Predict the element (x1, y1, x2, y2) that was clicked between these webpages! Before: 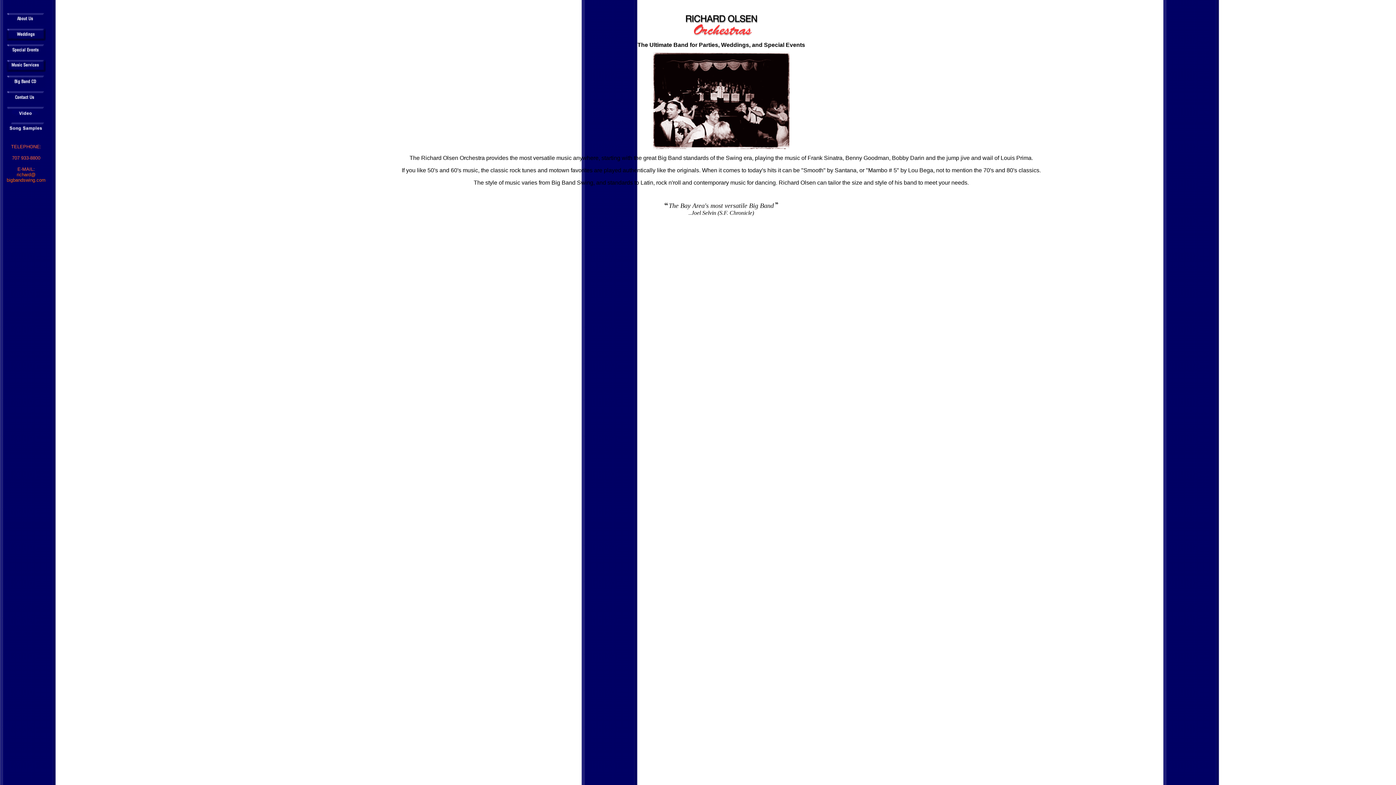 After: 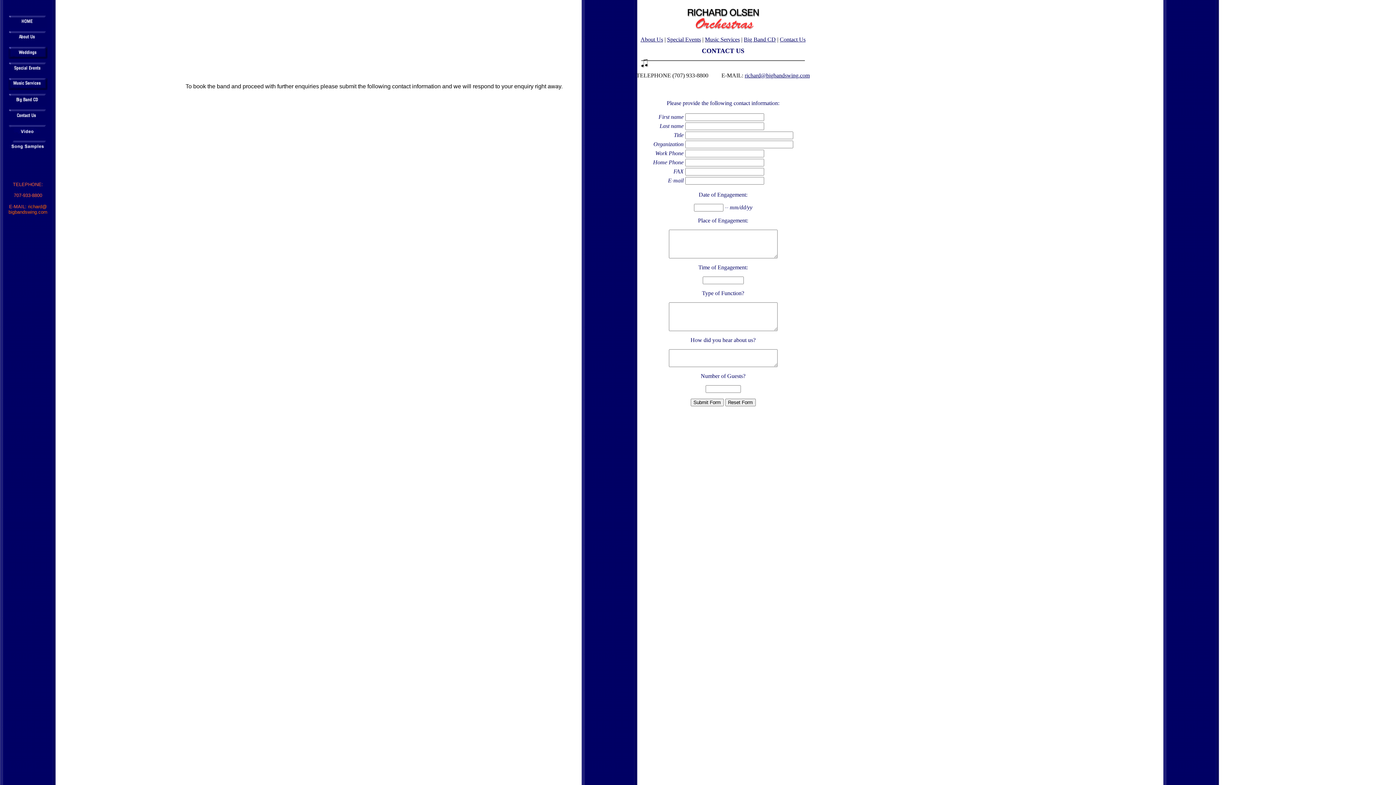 Action: bbox: (6, 98, 45, 108) label: 

